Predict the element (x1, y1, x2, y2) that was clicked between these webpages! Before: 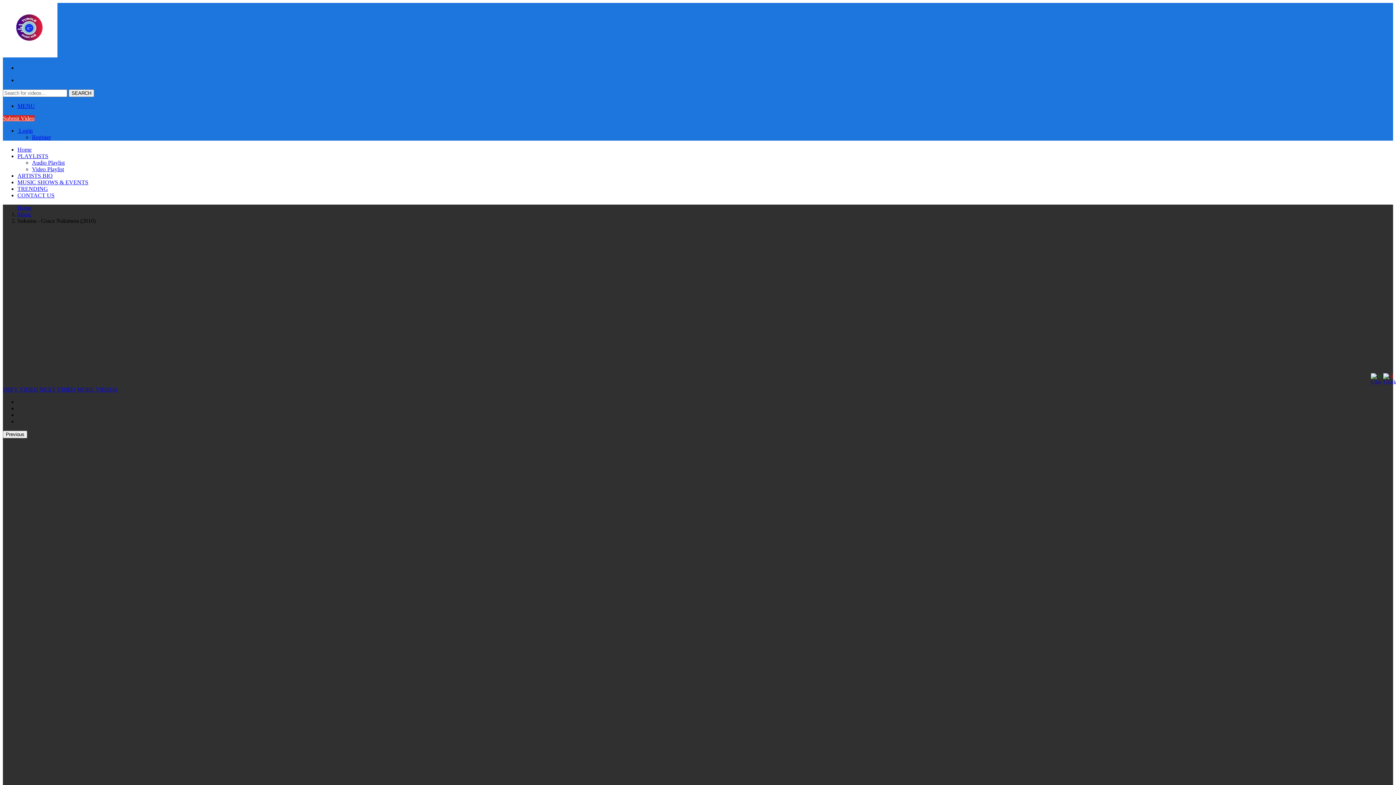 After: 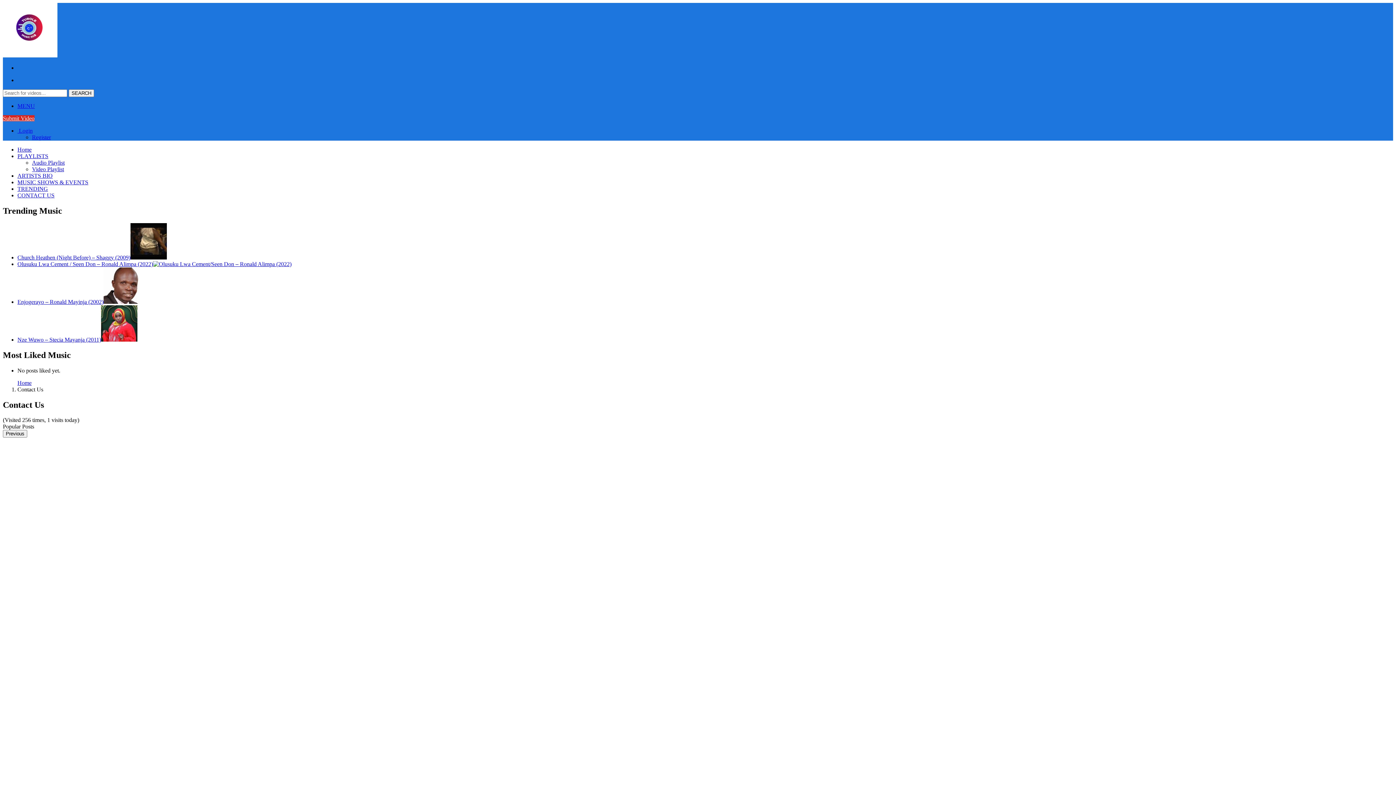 Action: label: CONTACT US bbox: (17, 192, 54, 198)